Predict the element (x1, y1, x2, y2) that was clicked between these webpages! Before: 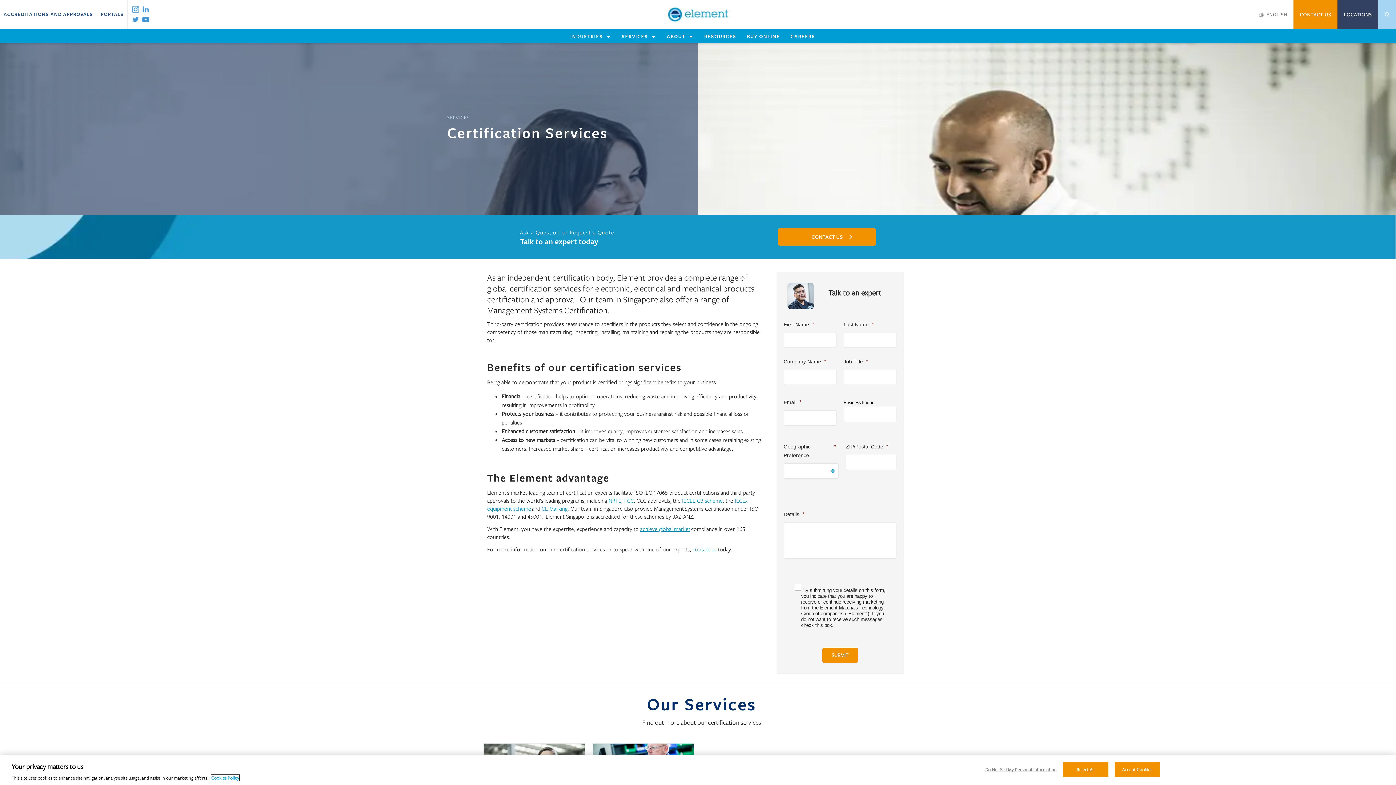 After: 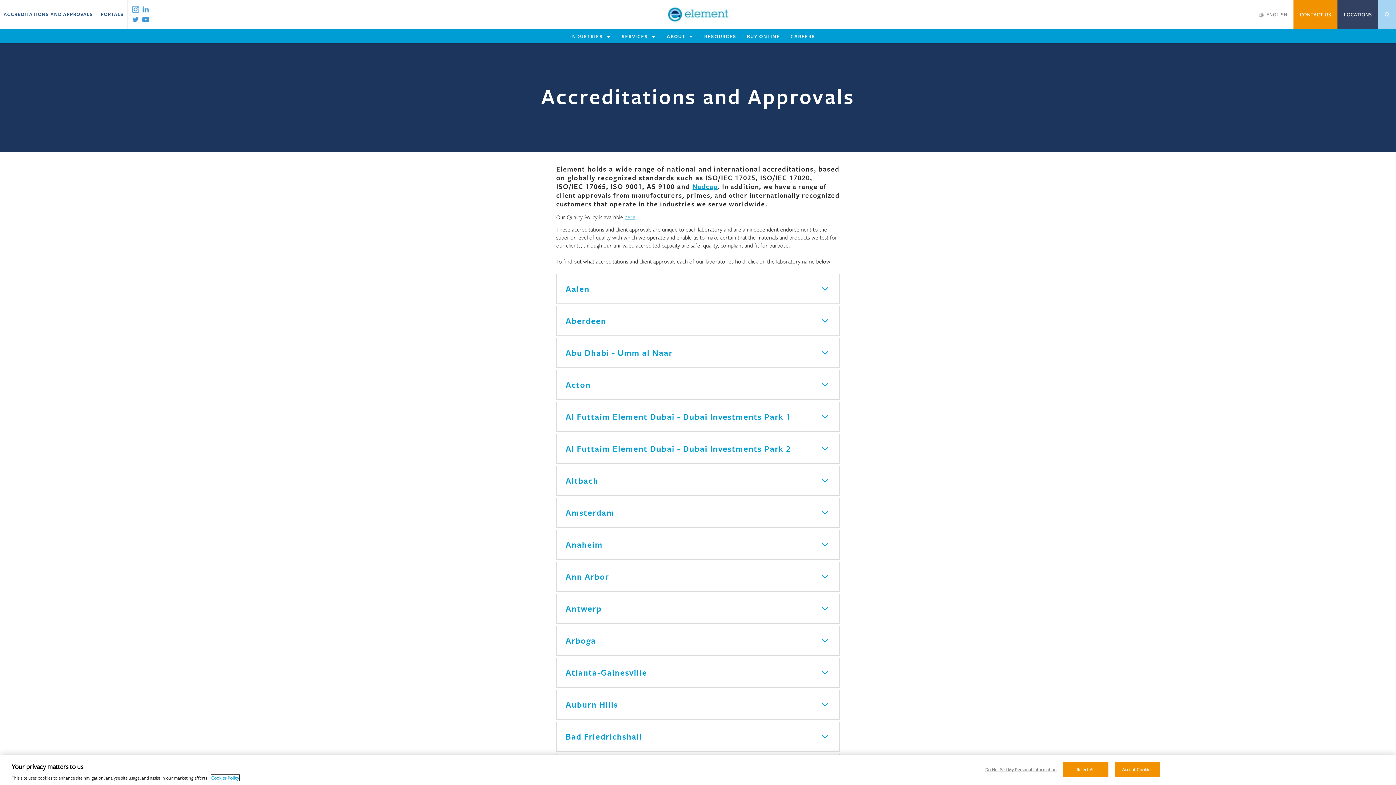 Action: label: ACCREDITATIONS AND APPROVALS bbox: (3, 0, 93, 29)